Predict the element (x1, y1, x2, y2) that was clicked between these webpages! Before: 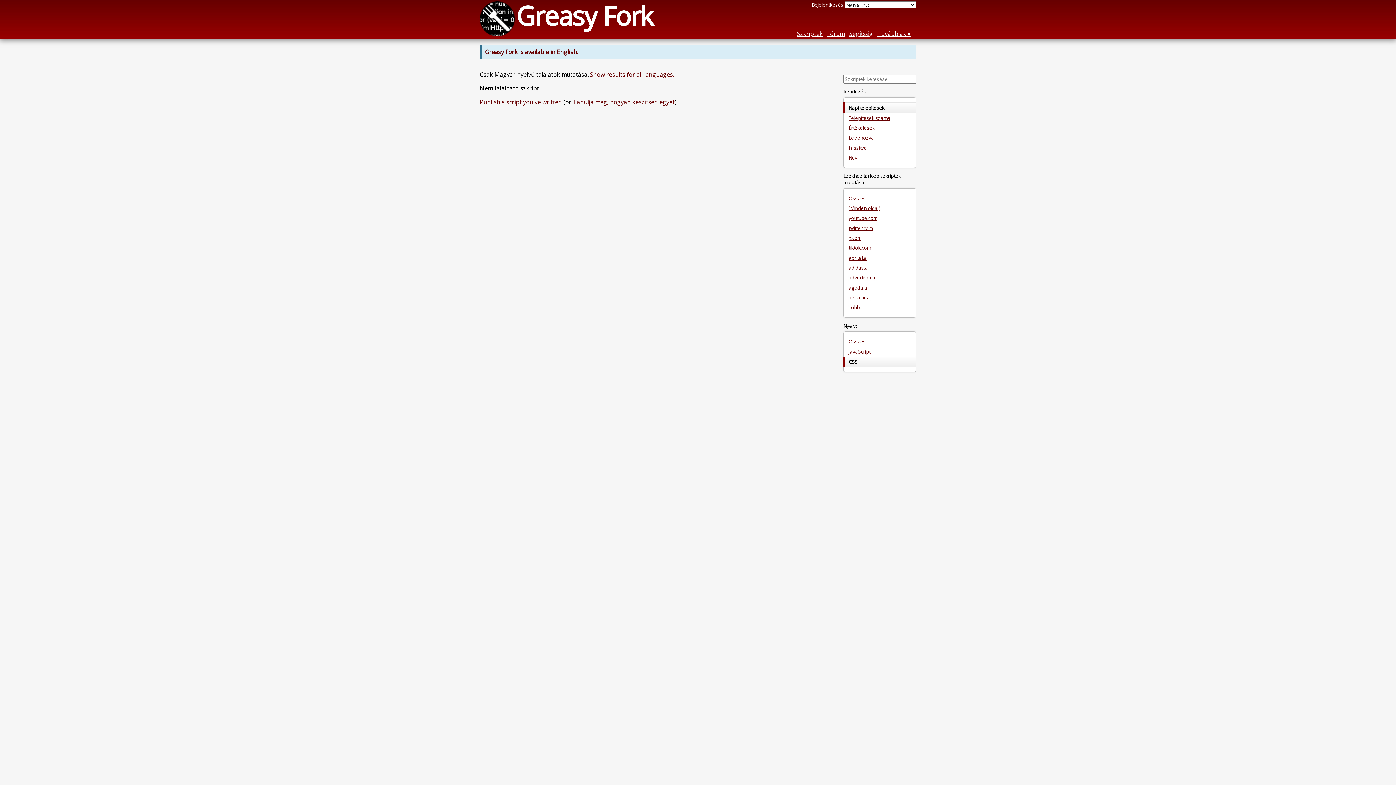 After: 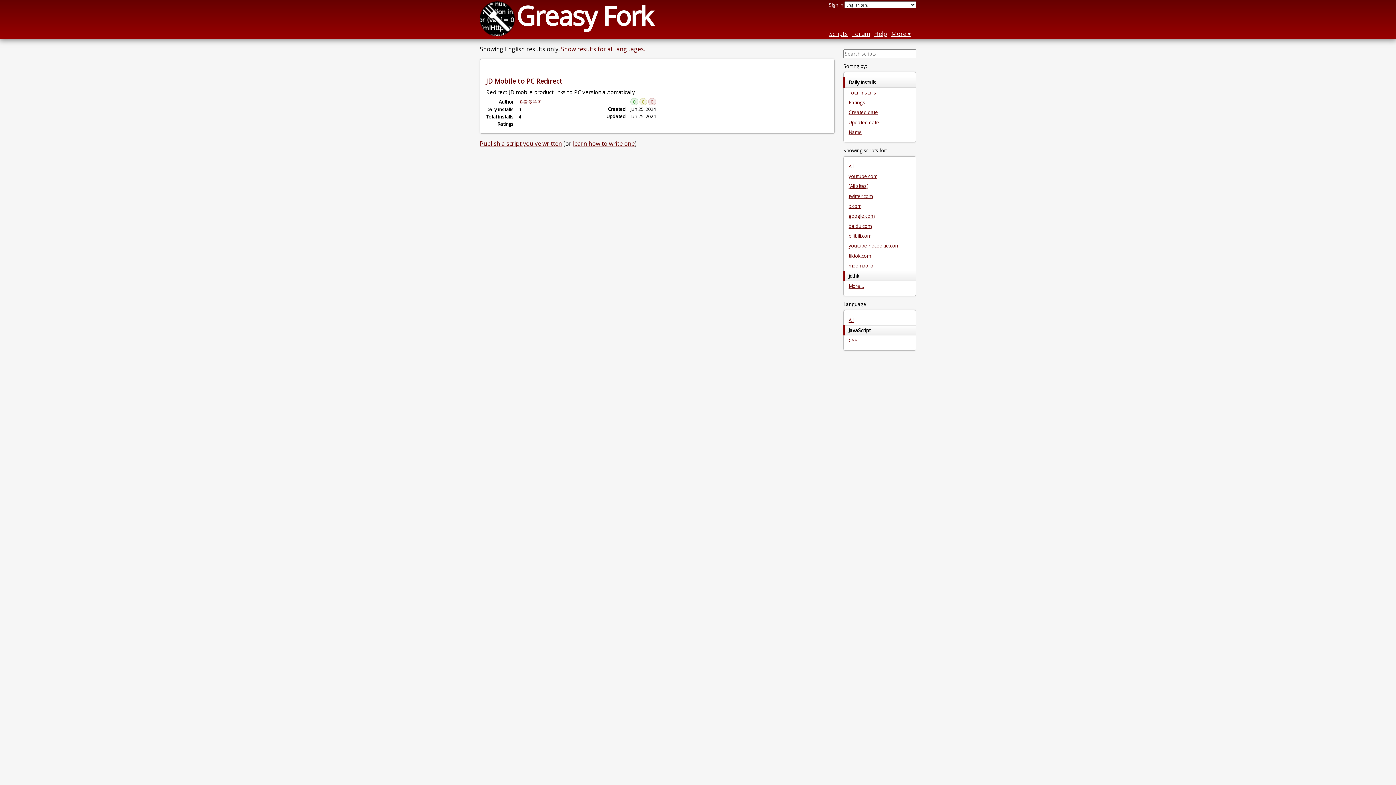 Action: bbox: (485, 48, 578, 56) label: Greasy Fork is available in English.